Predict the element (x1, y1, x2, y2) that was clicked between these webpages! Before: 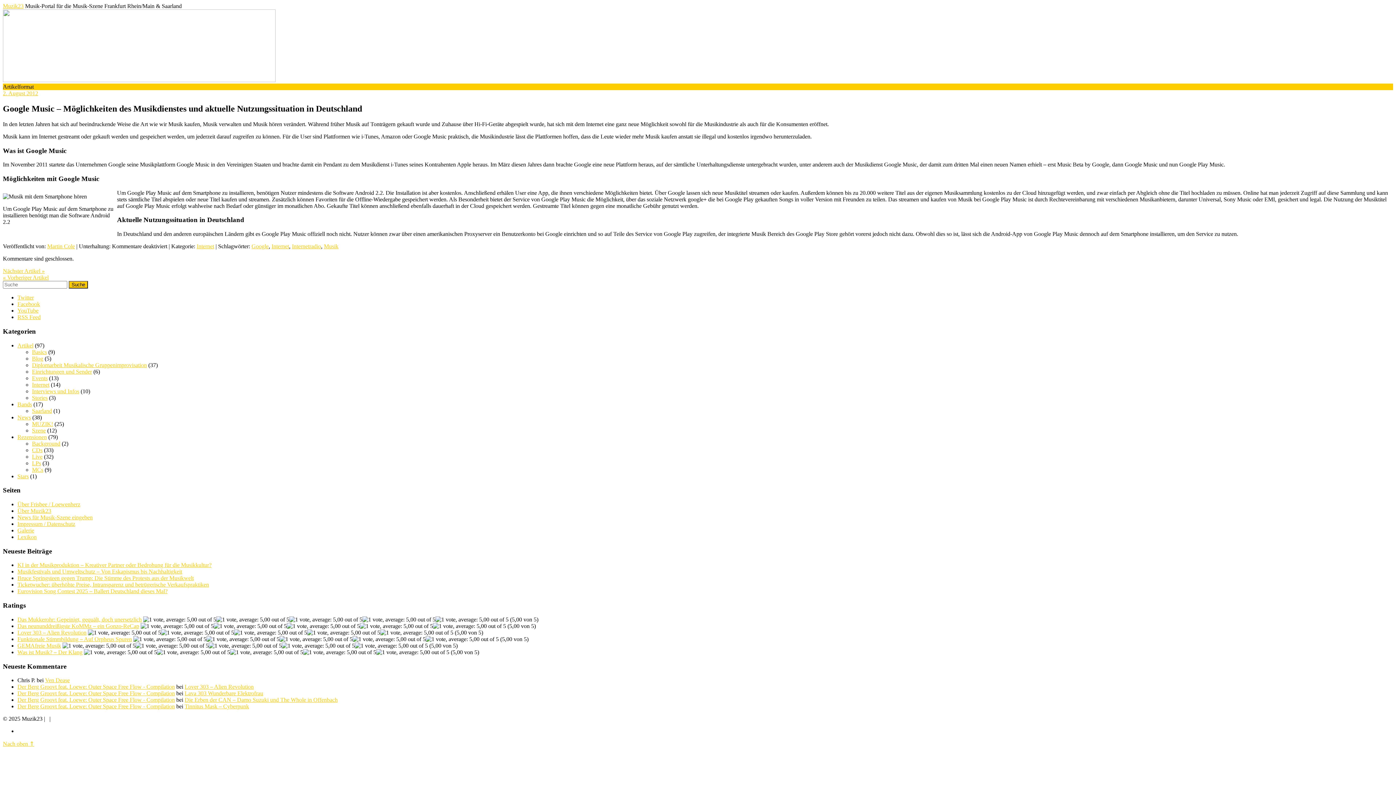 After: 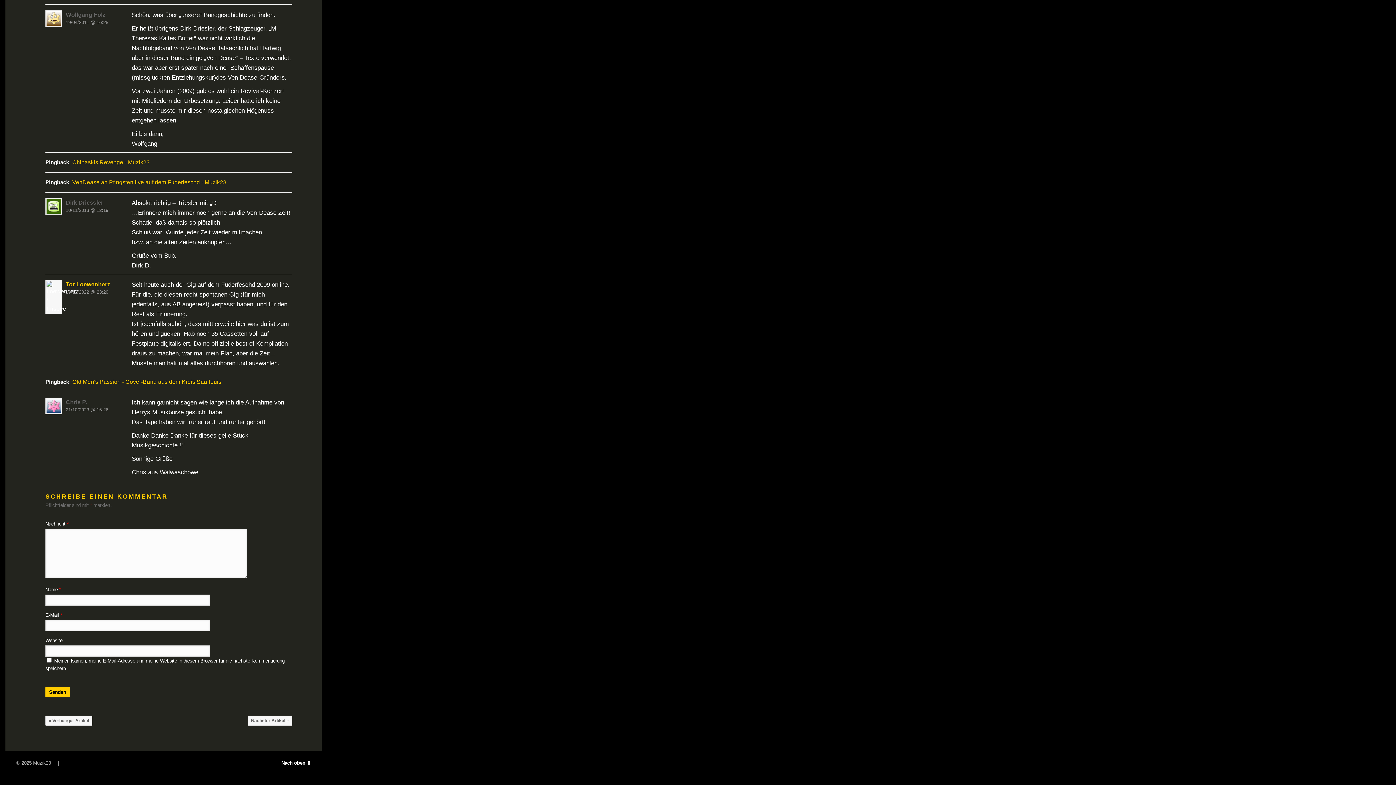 Action: bbox: (45, 677, 69, 683) label: Ven Dease